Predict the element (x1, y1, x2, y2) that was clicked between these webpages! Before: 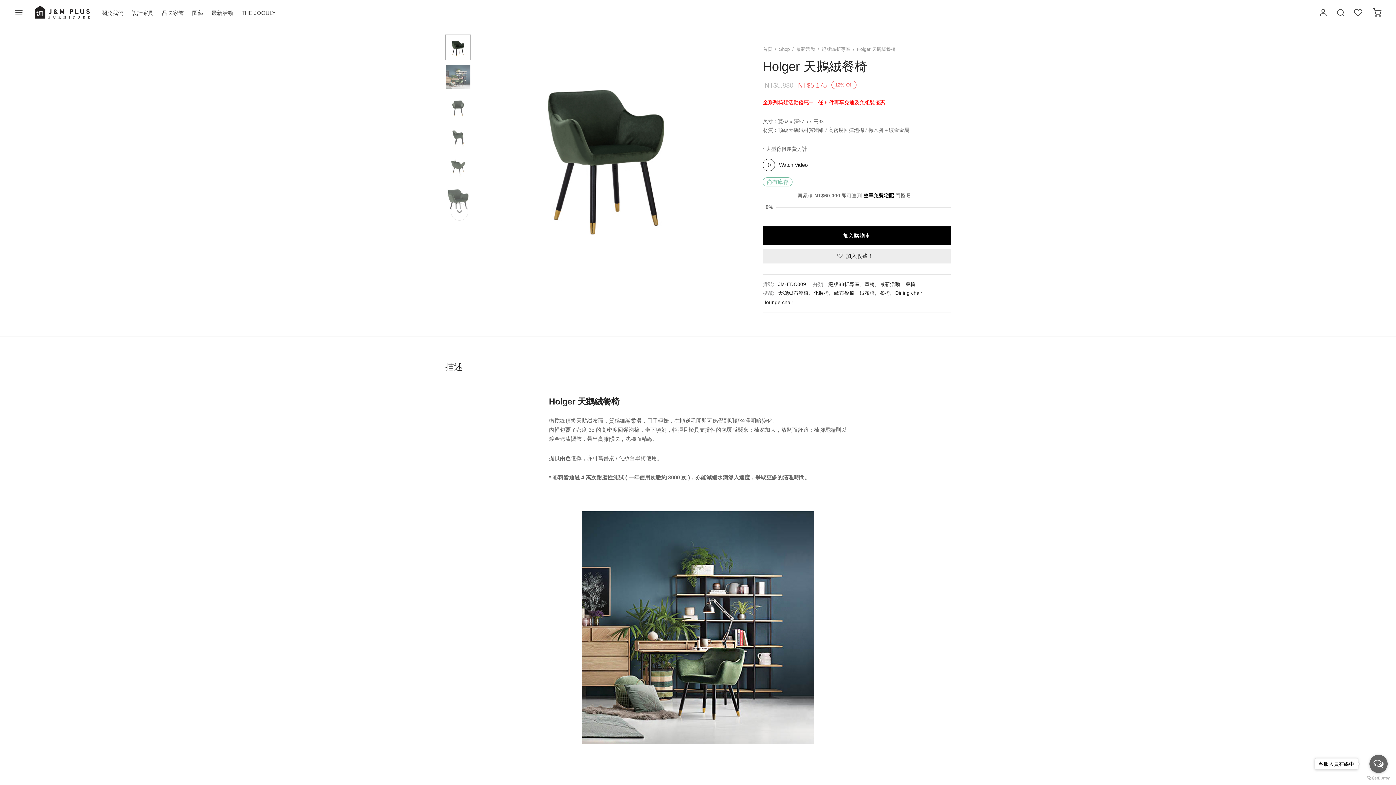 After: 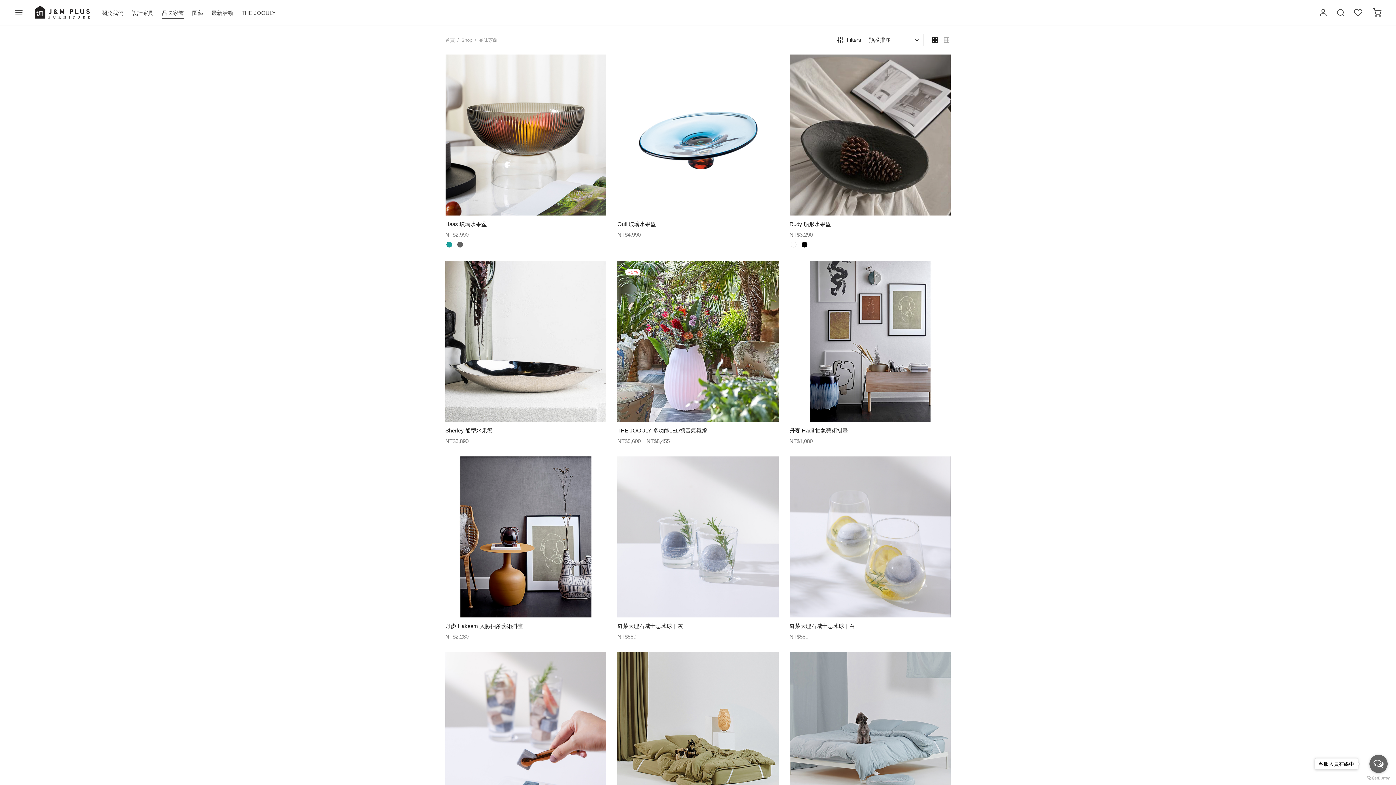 Action: bbox: (162, 6, 183, 18) label: 品味家飾